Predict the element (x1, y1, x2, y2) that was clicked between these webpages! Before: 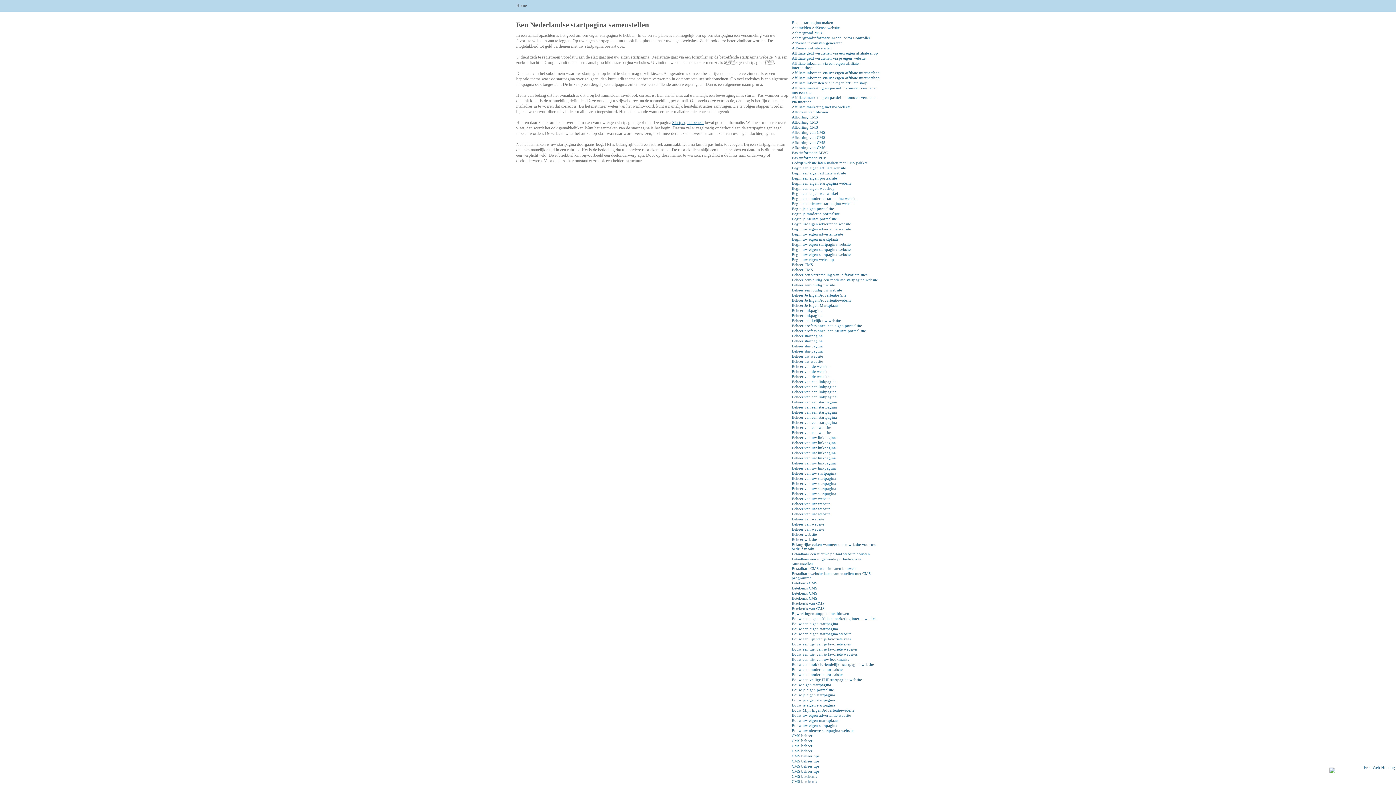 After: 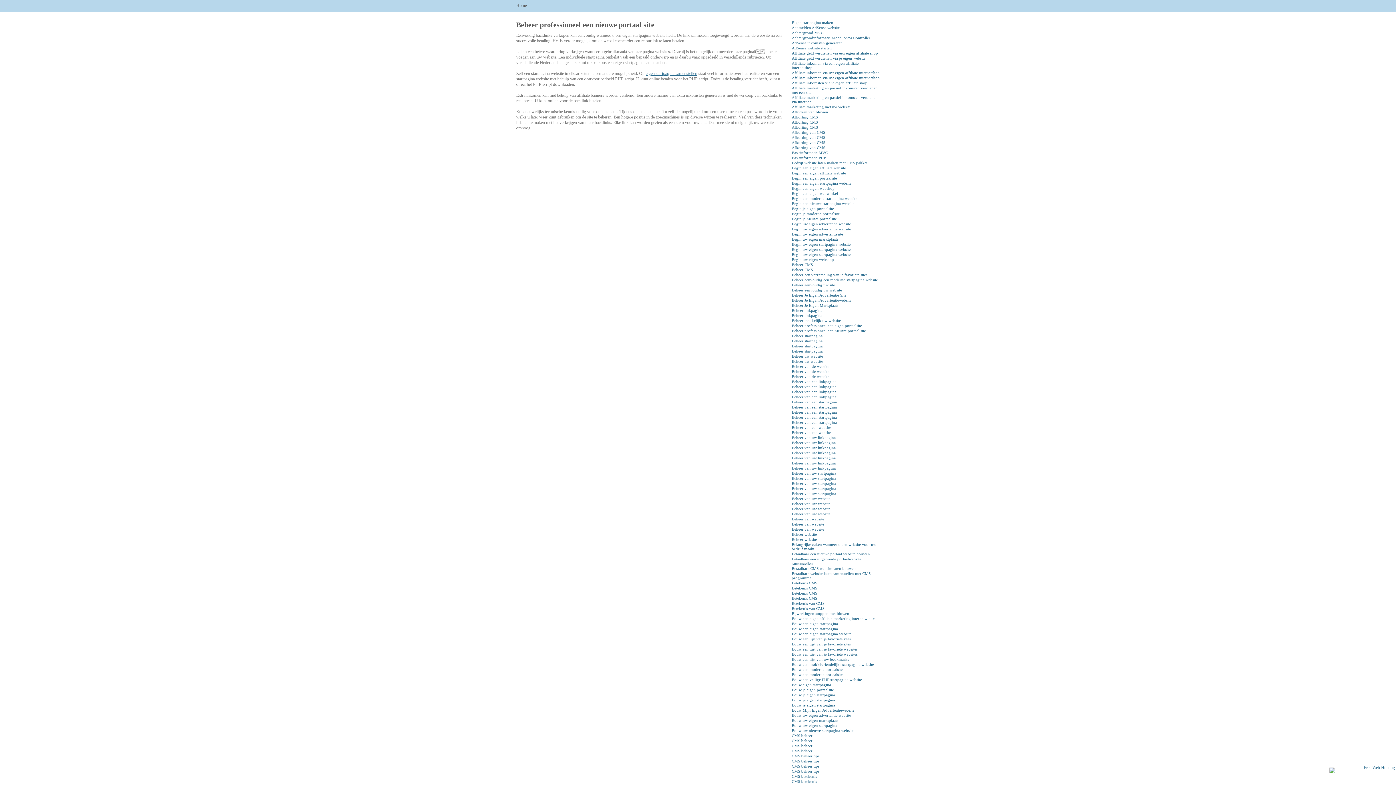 Action: label: Beheer professioneel een nieuwe portaal site bbox: (792, 328, 866, 333)